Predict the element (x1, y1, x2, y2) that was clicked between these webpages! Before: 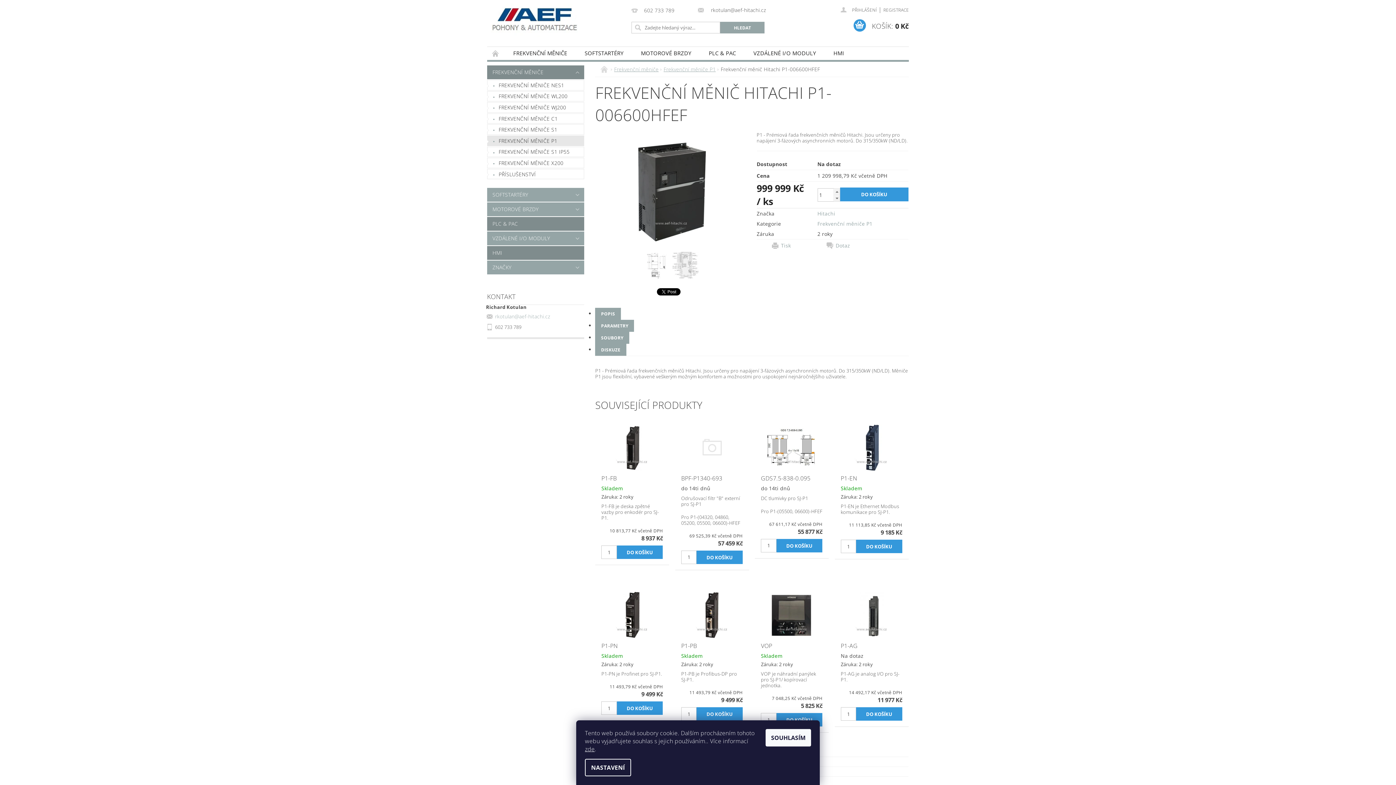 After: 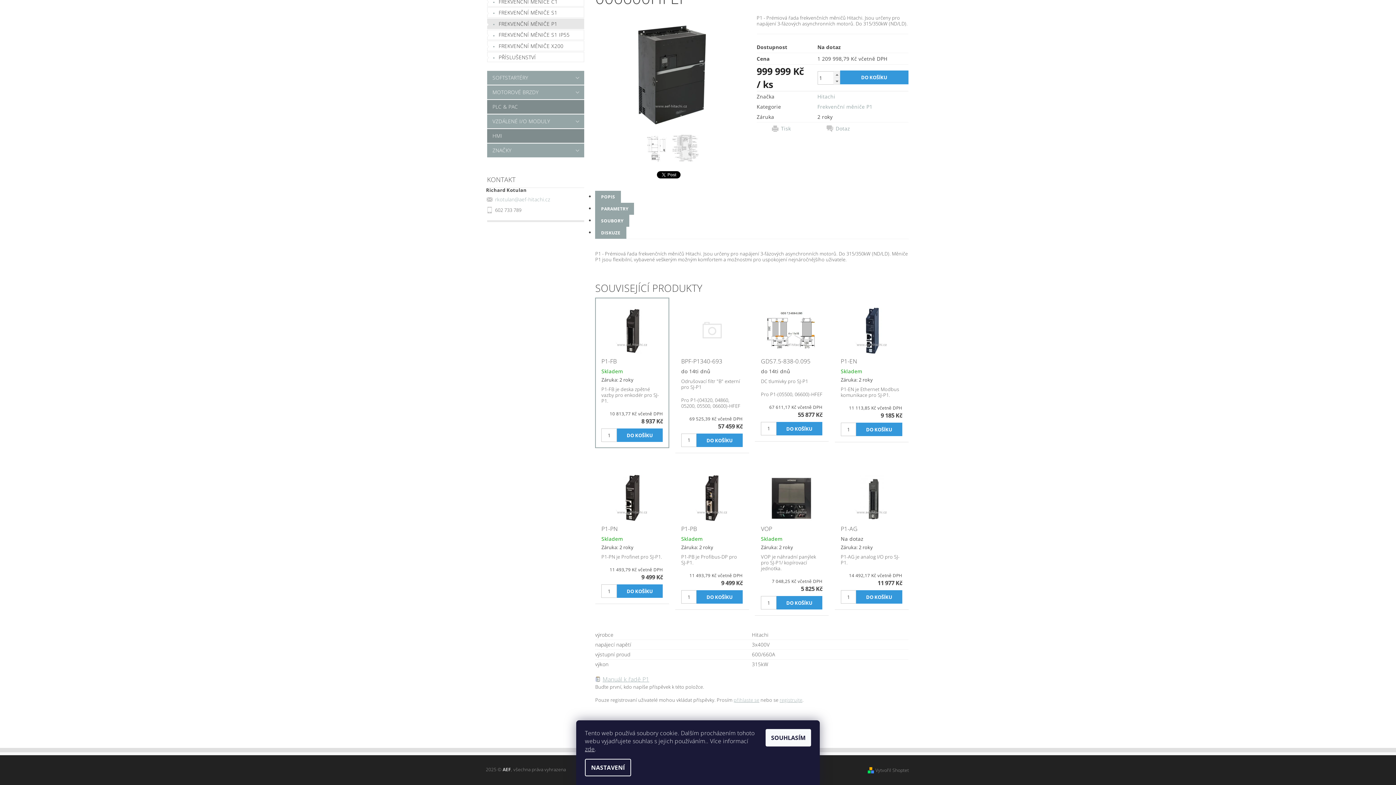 Action: bbox: (595, 332, 629, 344) label: SOUBORY